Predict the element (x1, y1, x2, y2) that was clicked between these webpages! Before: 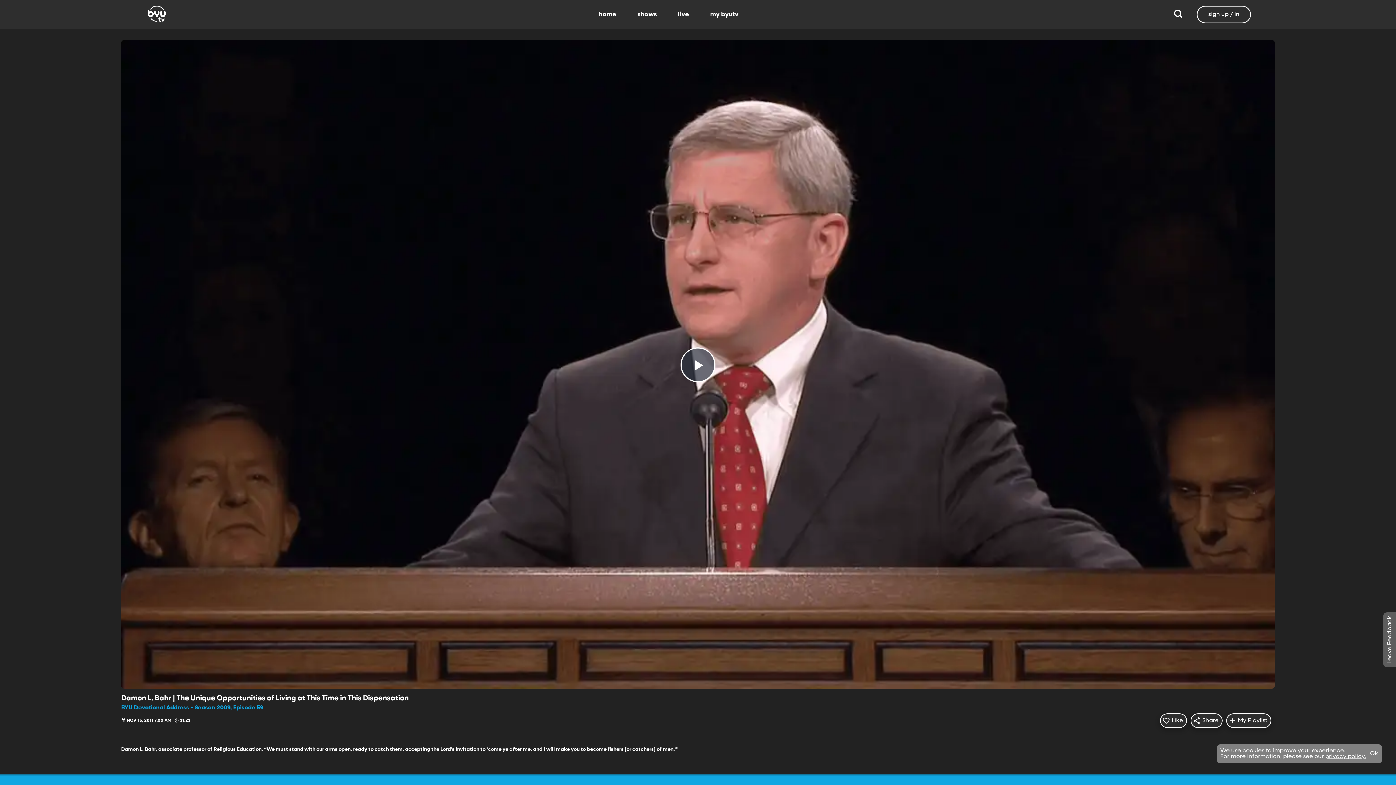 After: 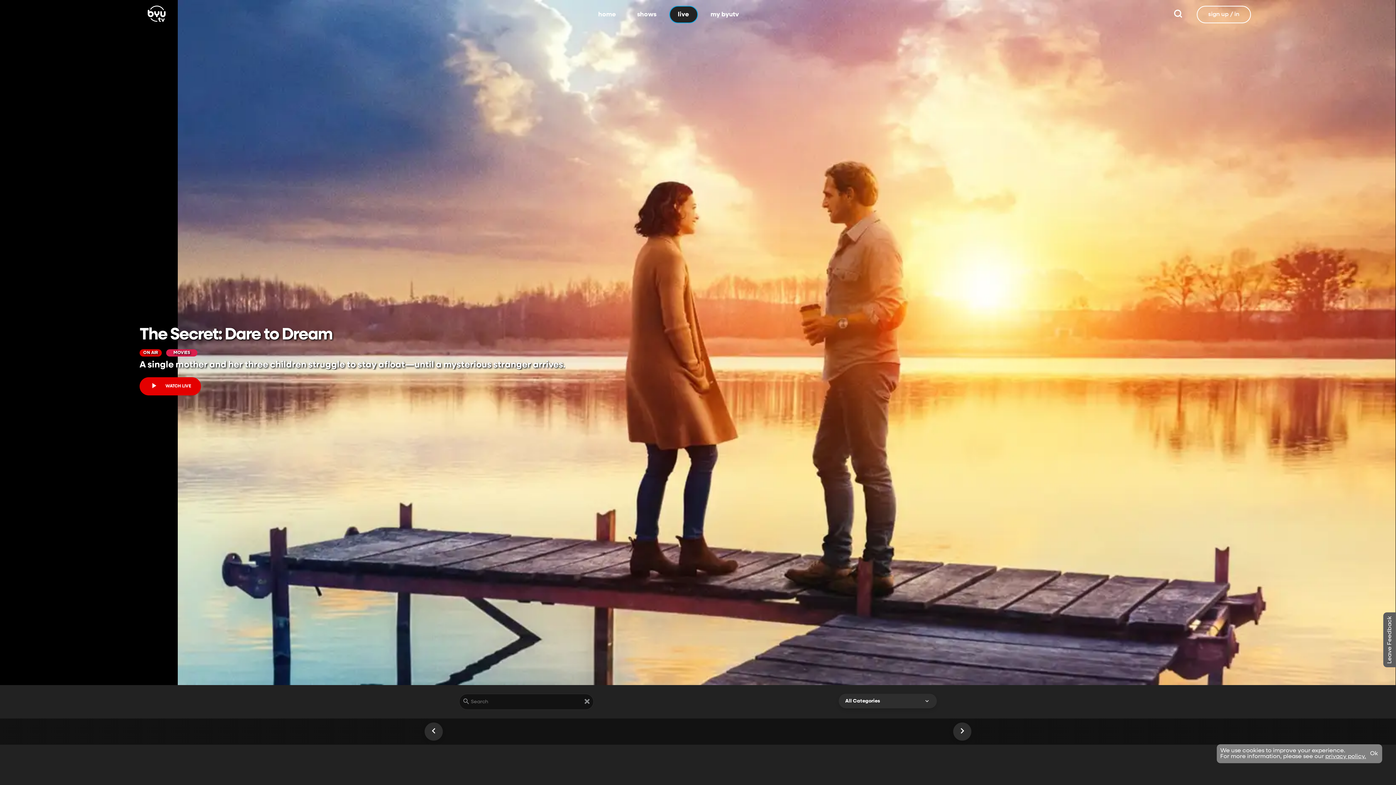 Action: label: live bbox: (669, 5, 697, 23)